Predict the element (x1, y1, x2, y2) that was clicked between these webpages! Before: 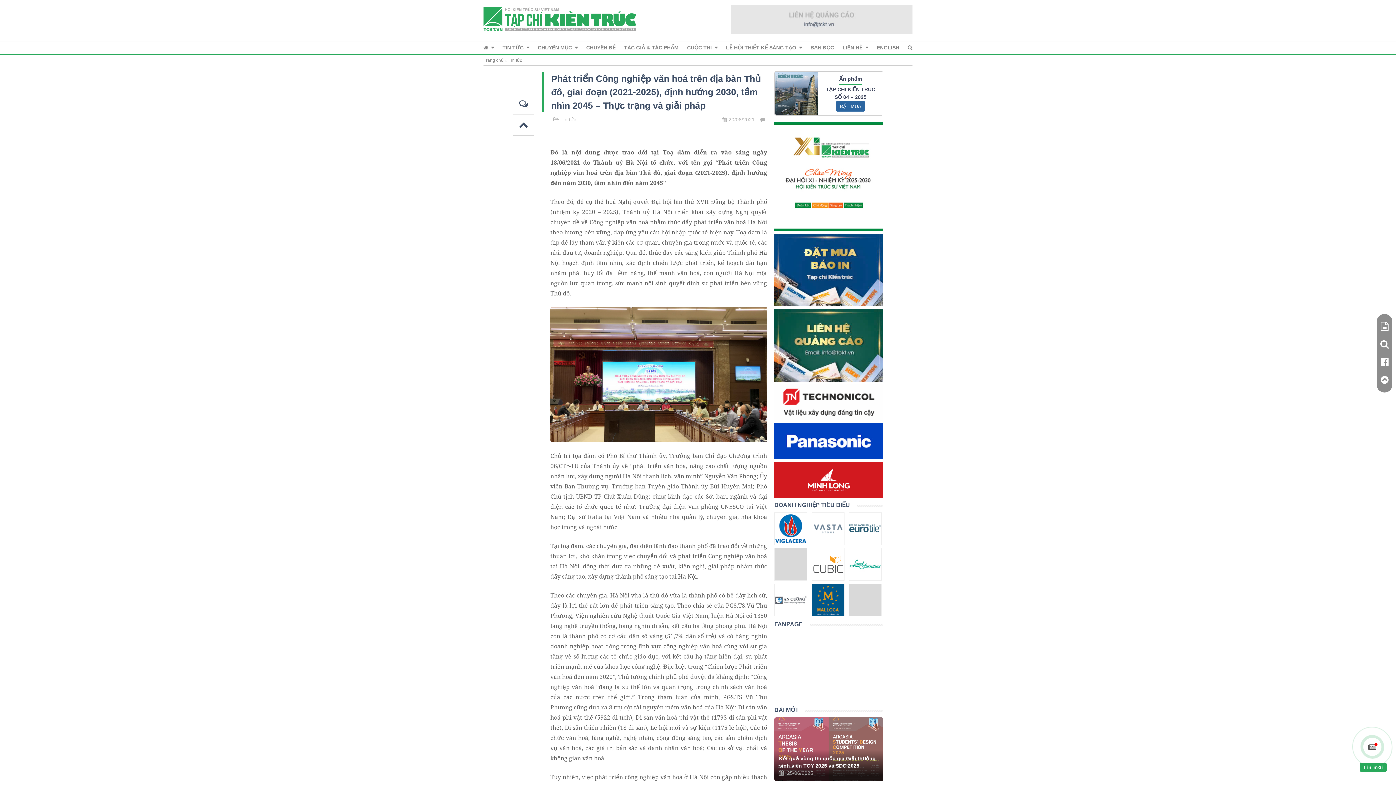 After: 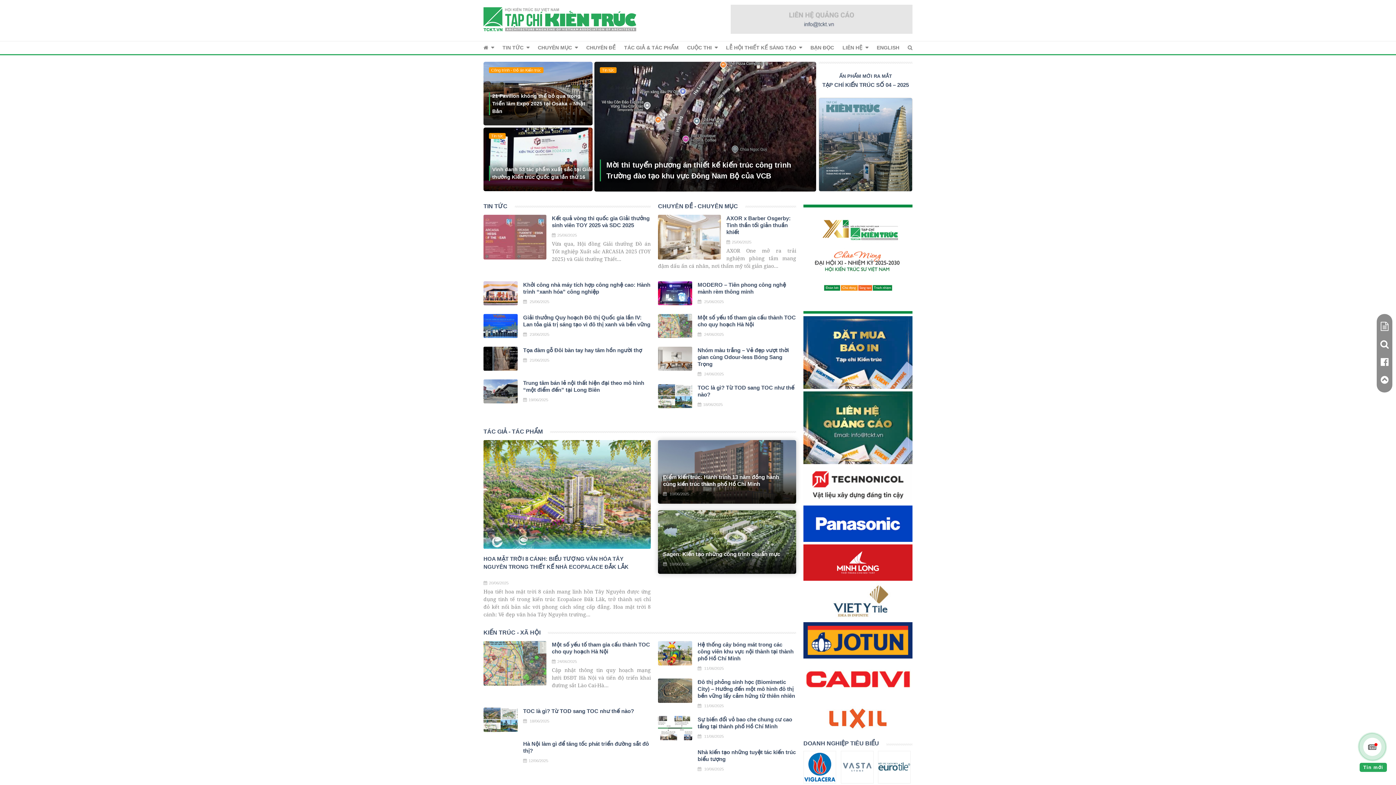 Action: bbox: (774, 548, 808, 581)